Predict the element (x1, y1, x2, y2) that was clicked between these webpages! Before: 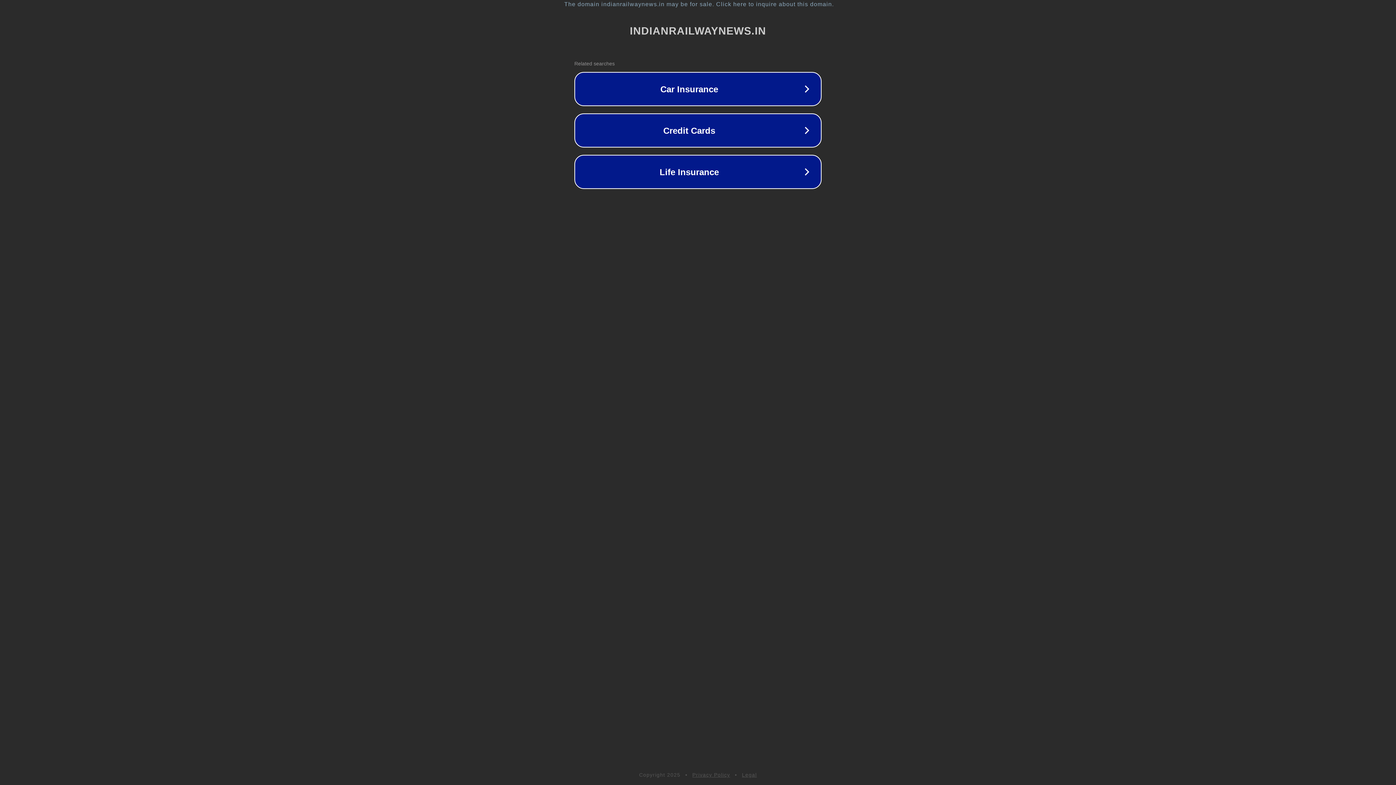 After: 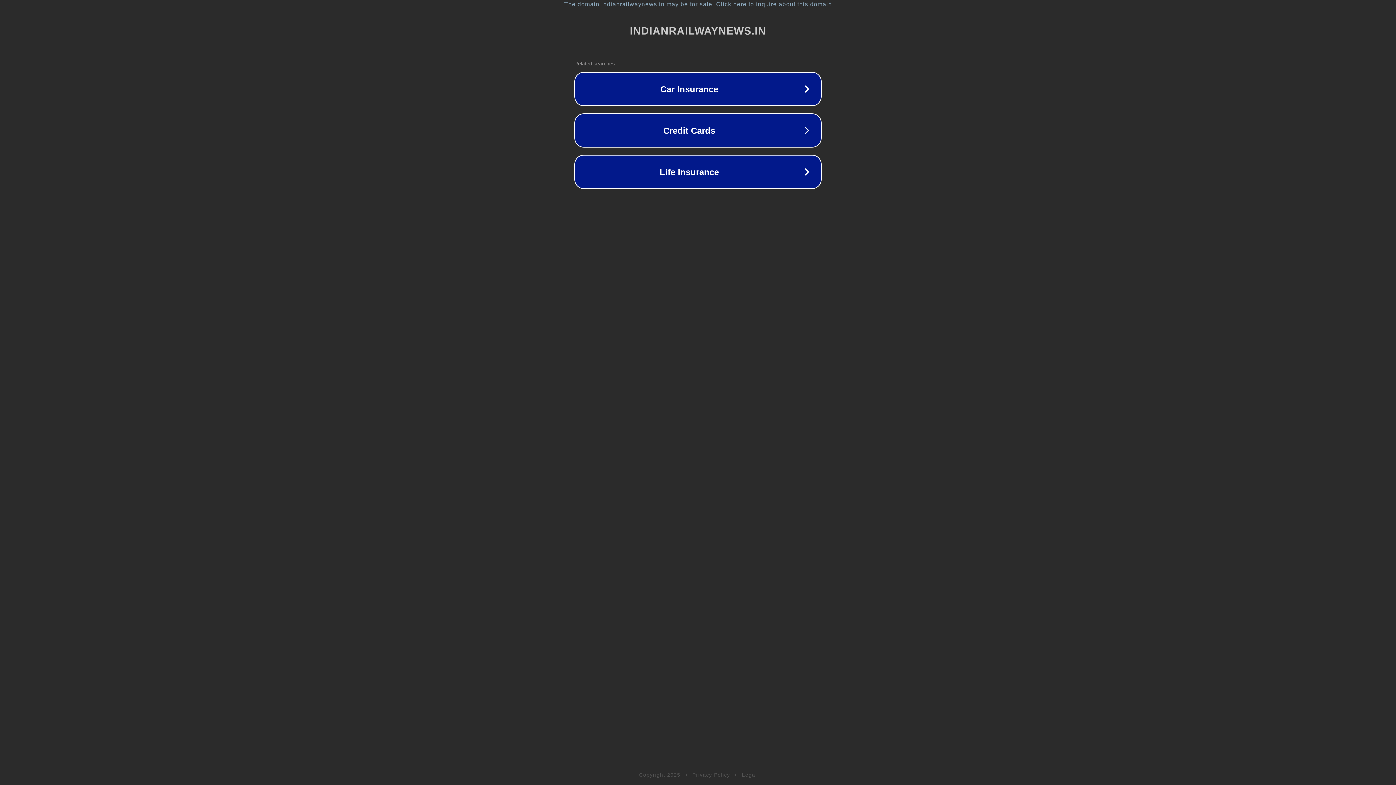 Action: label: Privacy Policy bbox: (692, 772, 730, 778)